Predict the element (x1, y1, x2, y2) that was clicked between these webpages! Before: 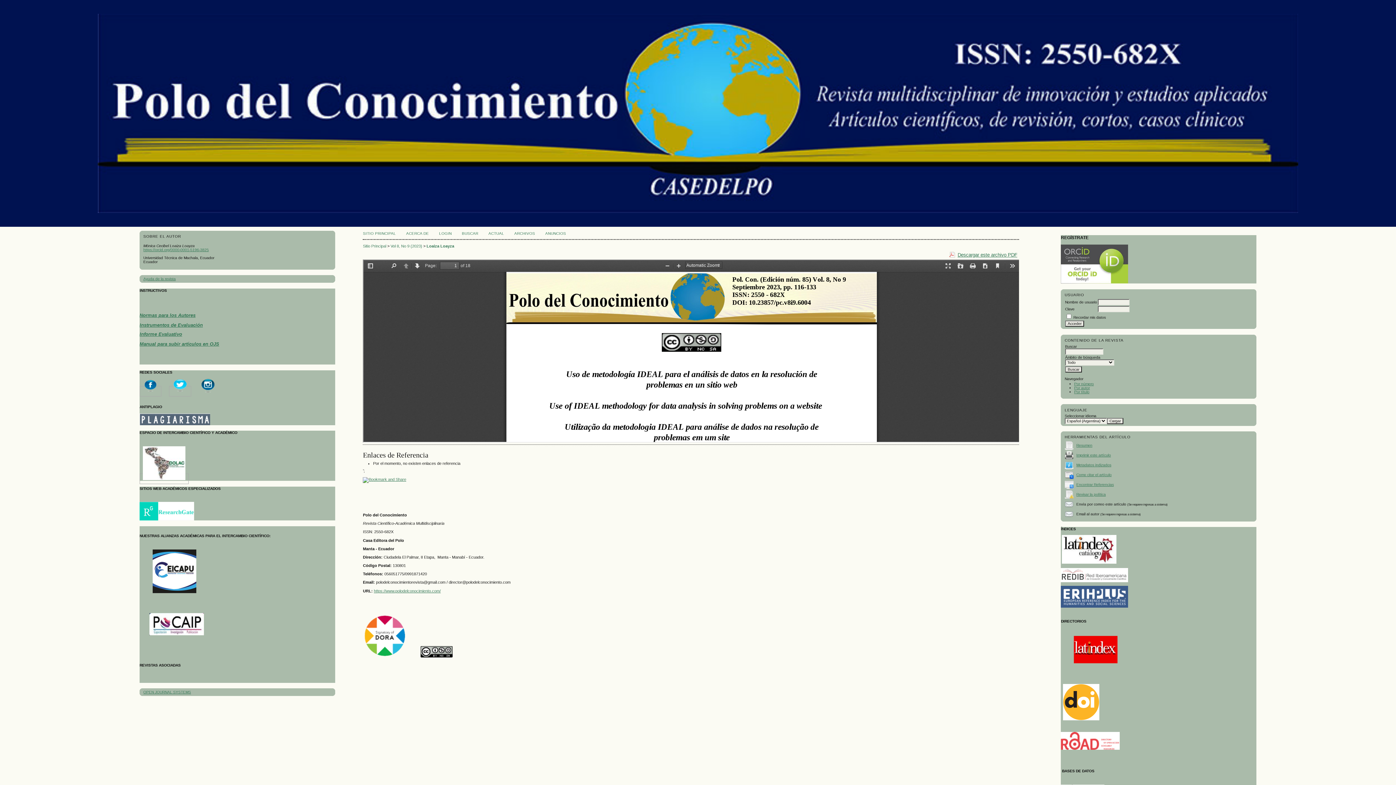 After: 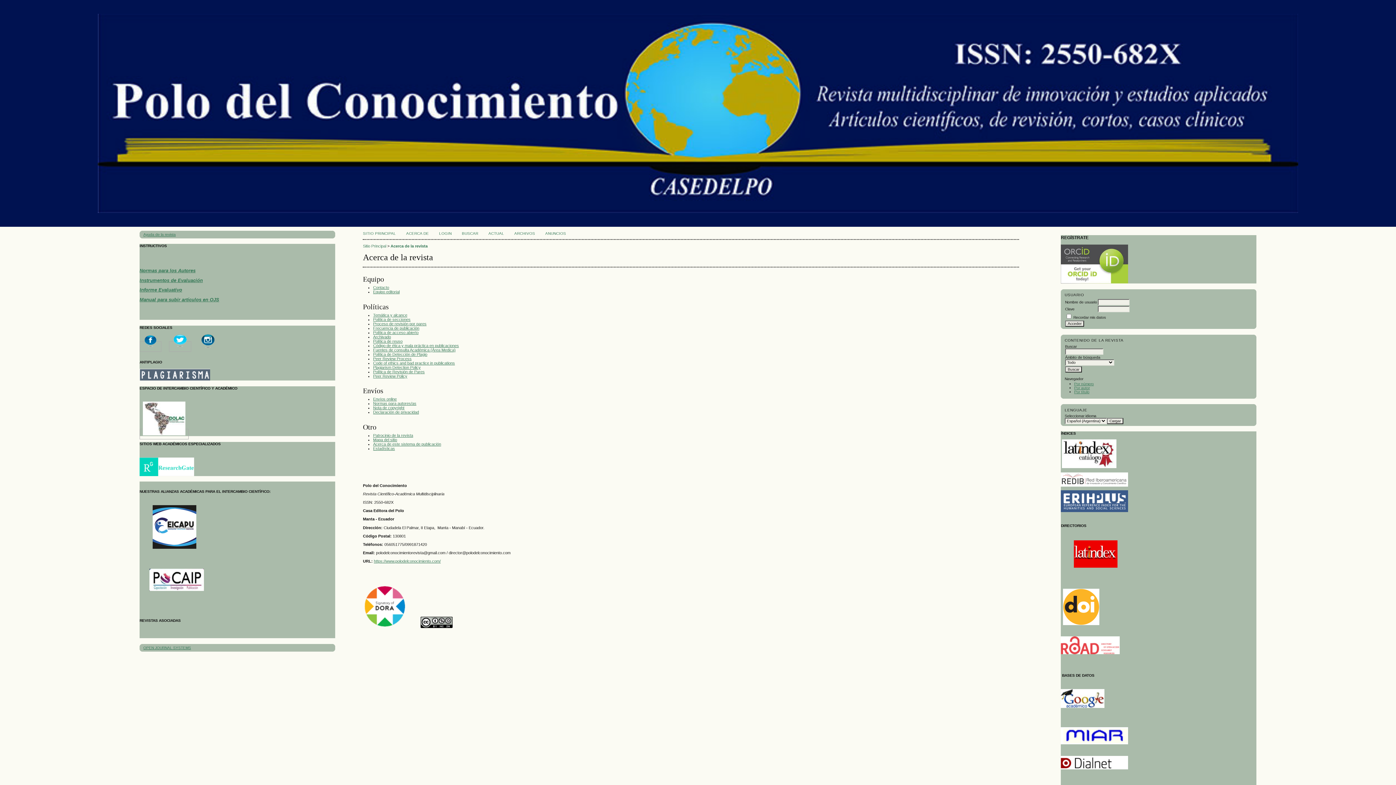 Action: bbox: (406, 231, 429, 235) label: ACERCA DE